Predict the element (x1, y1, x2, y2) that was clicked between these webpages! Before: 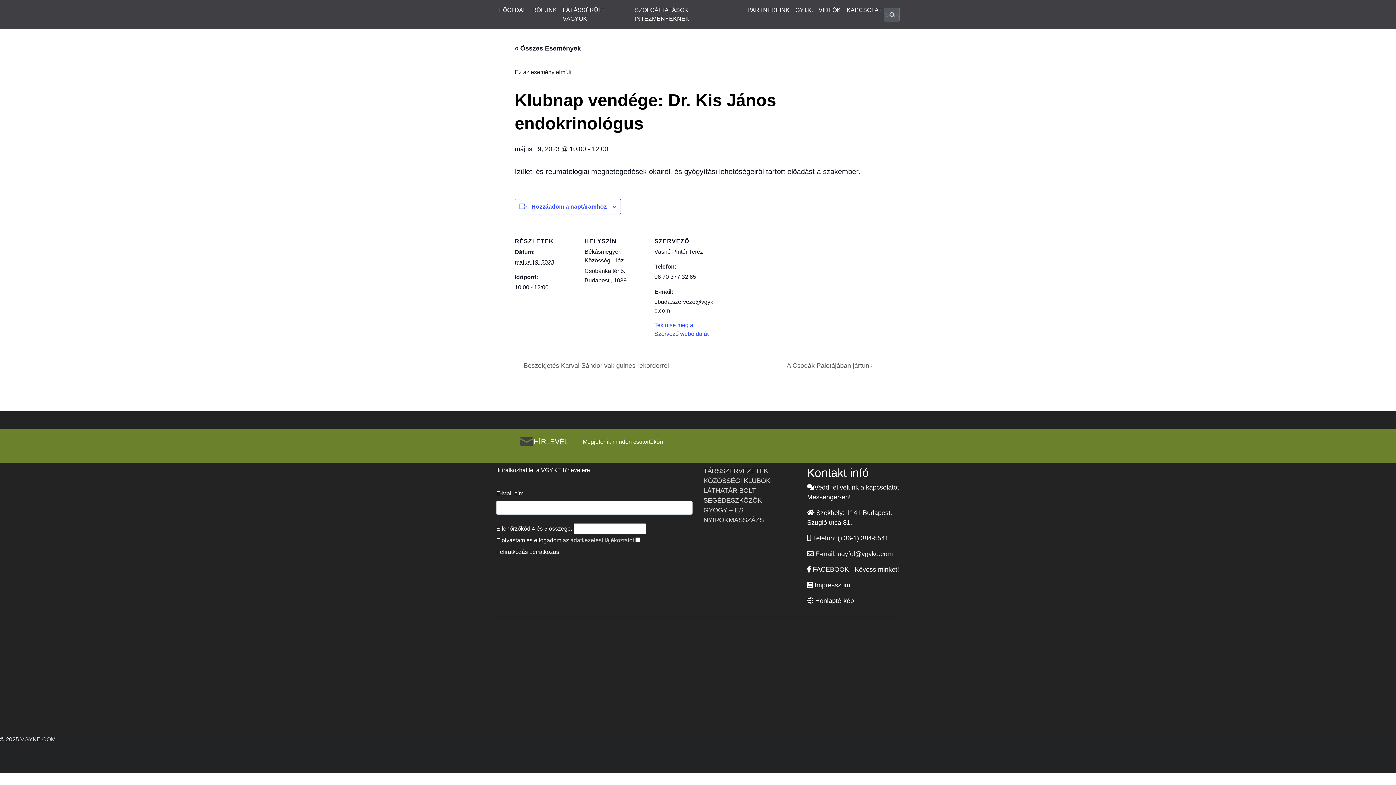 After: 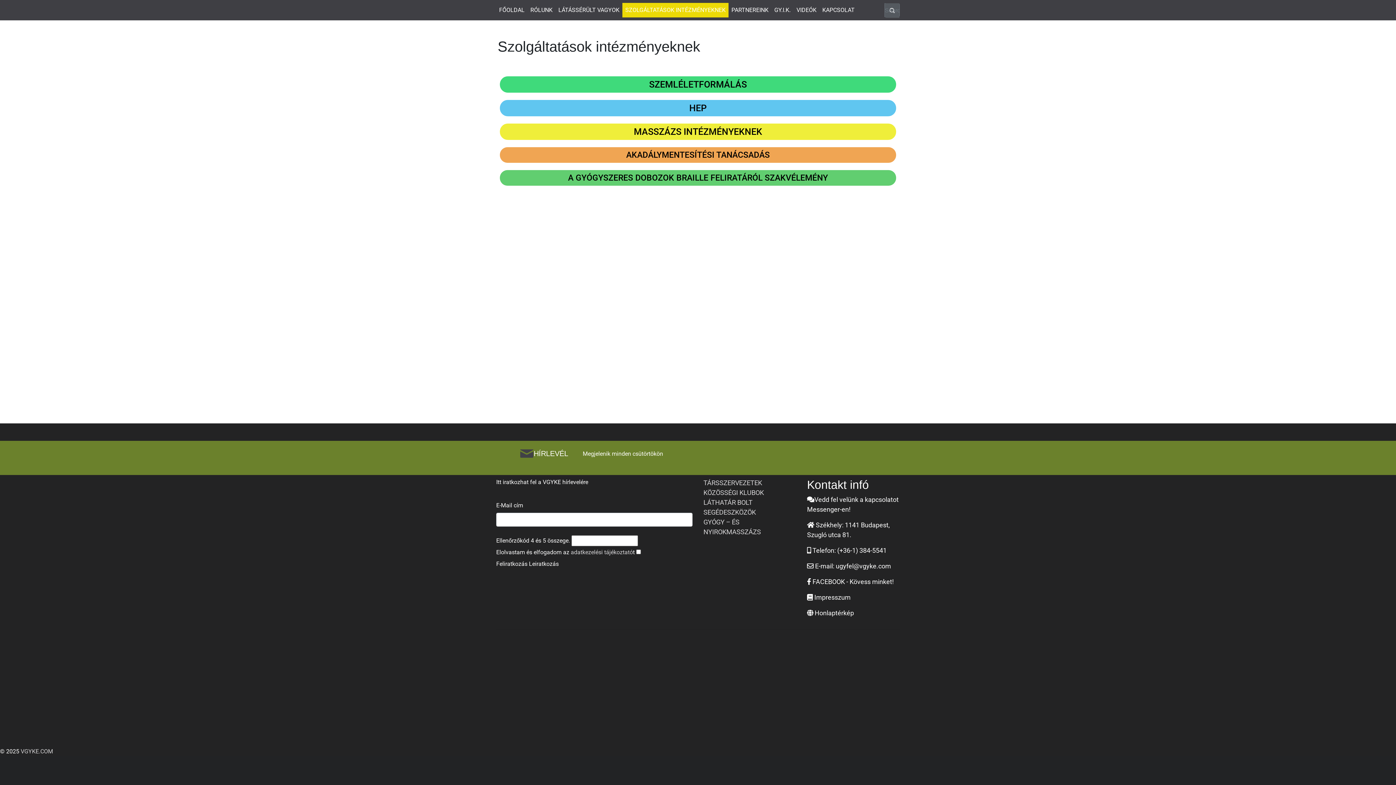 Action: bbox: (632, 2, 744, 26) label: SZOLGÁLTATÁSOK INTÉZMÉNYEKNEK